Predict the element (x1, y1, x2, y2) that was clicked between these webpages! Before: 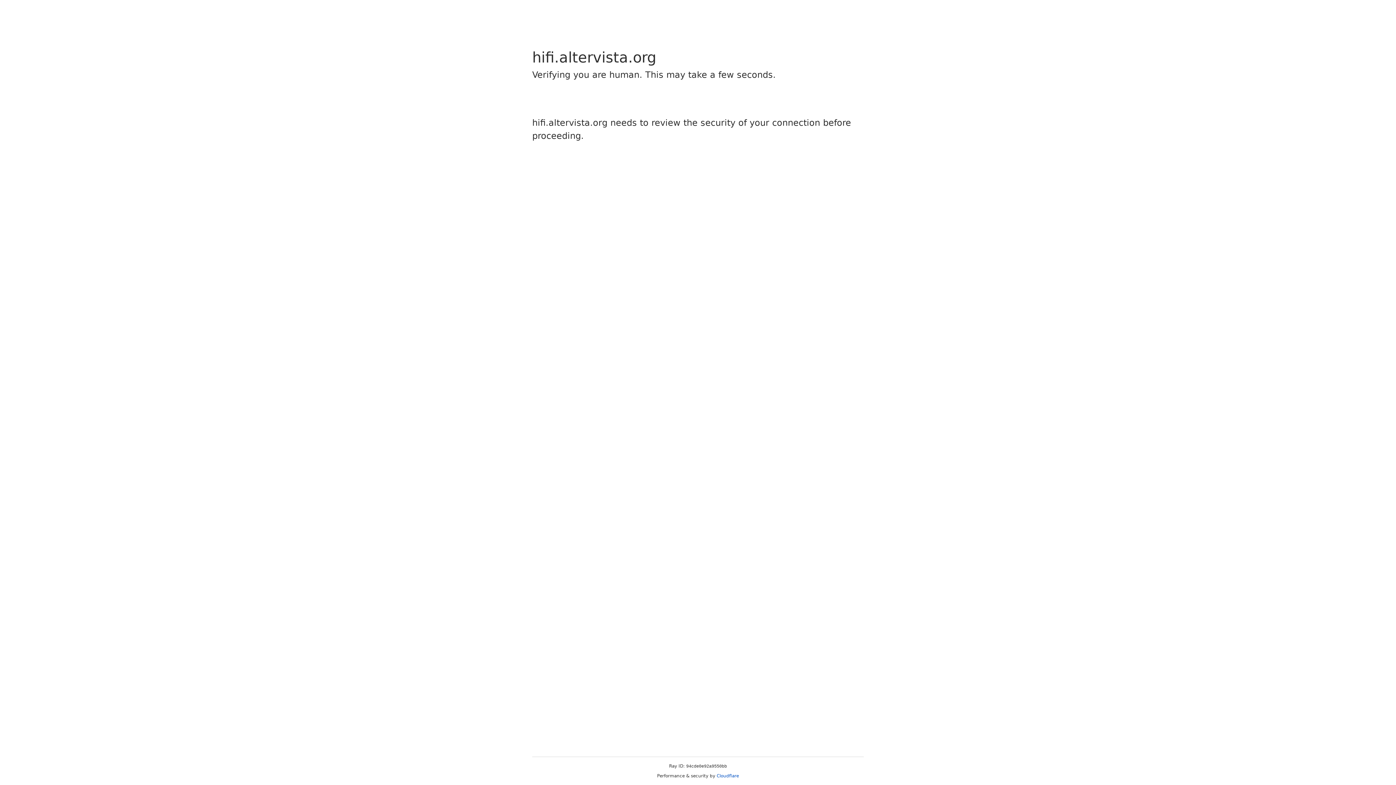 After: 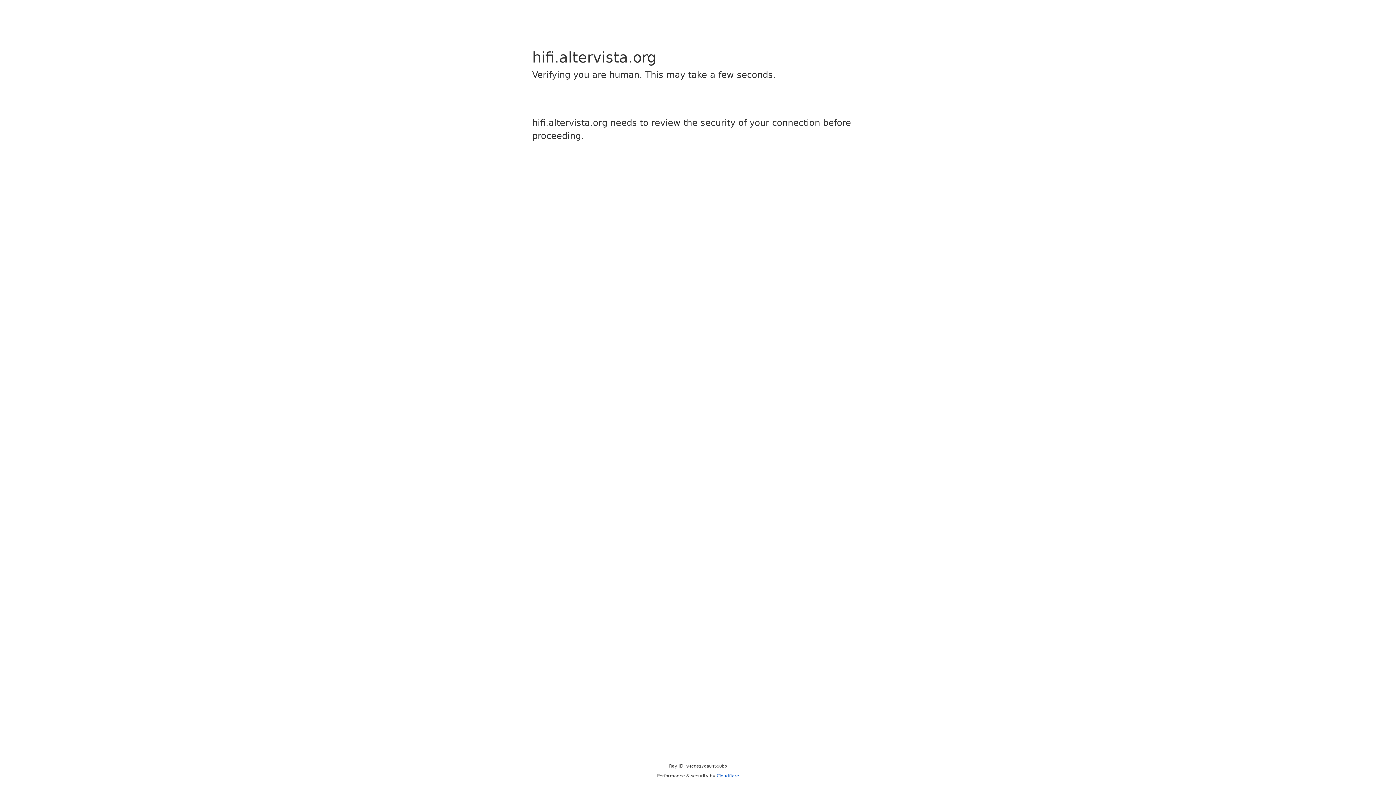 Action: label: Cloudflare bbox: (716, 773, 739, 778)